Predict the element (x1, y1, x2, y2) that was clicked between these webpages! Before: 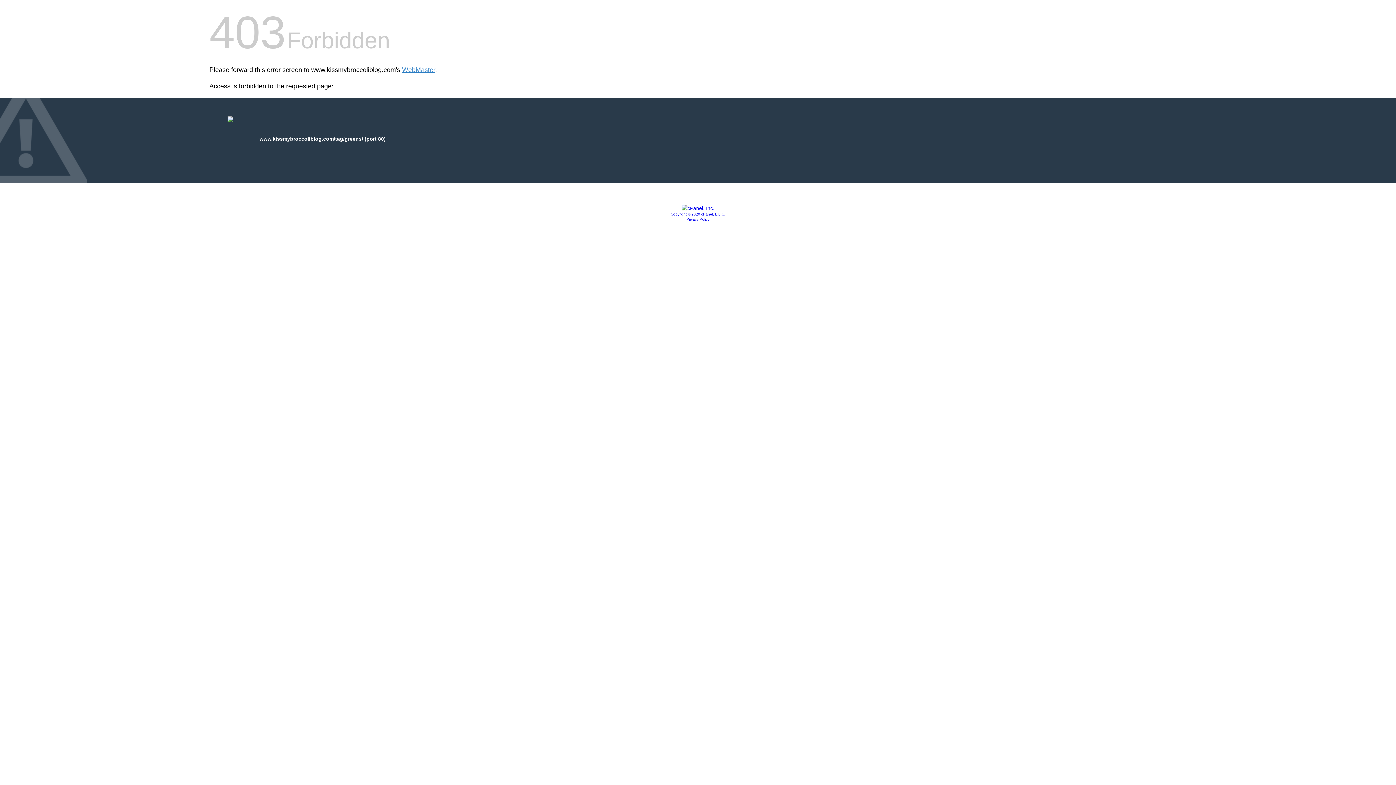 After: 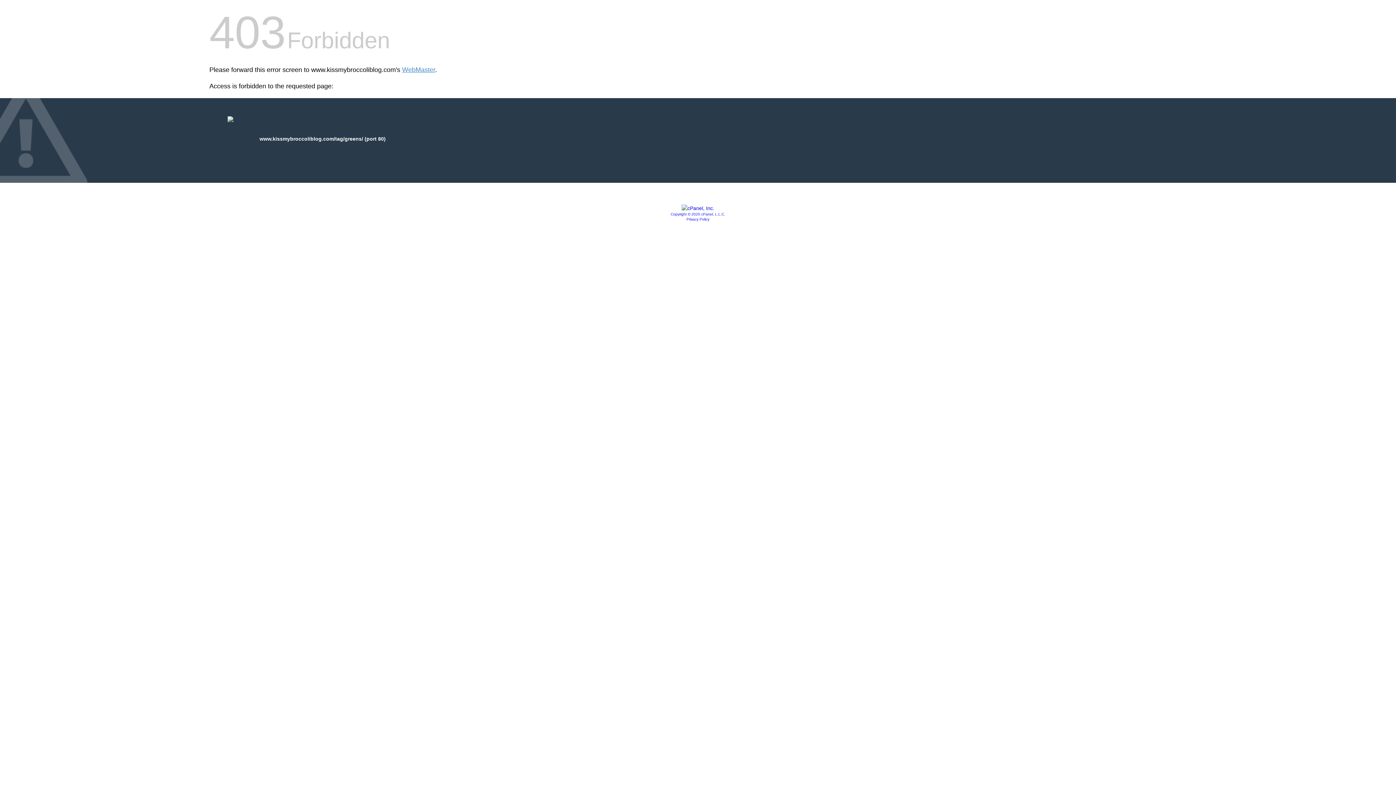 Action: bbox: (686, 217, 709, 221) label: Privacy Policy